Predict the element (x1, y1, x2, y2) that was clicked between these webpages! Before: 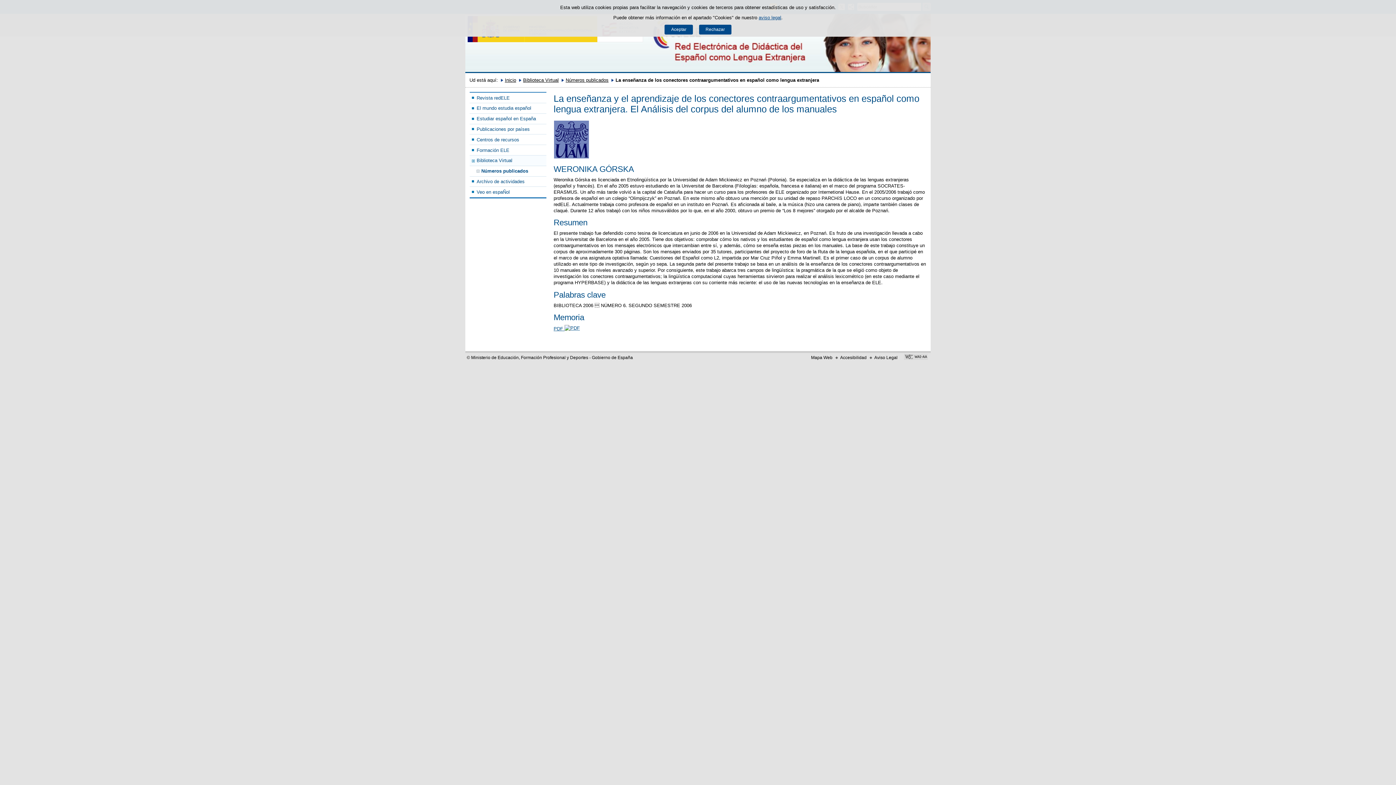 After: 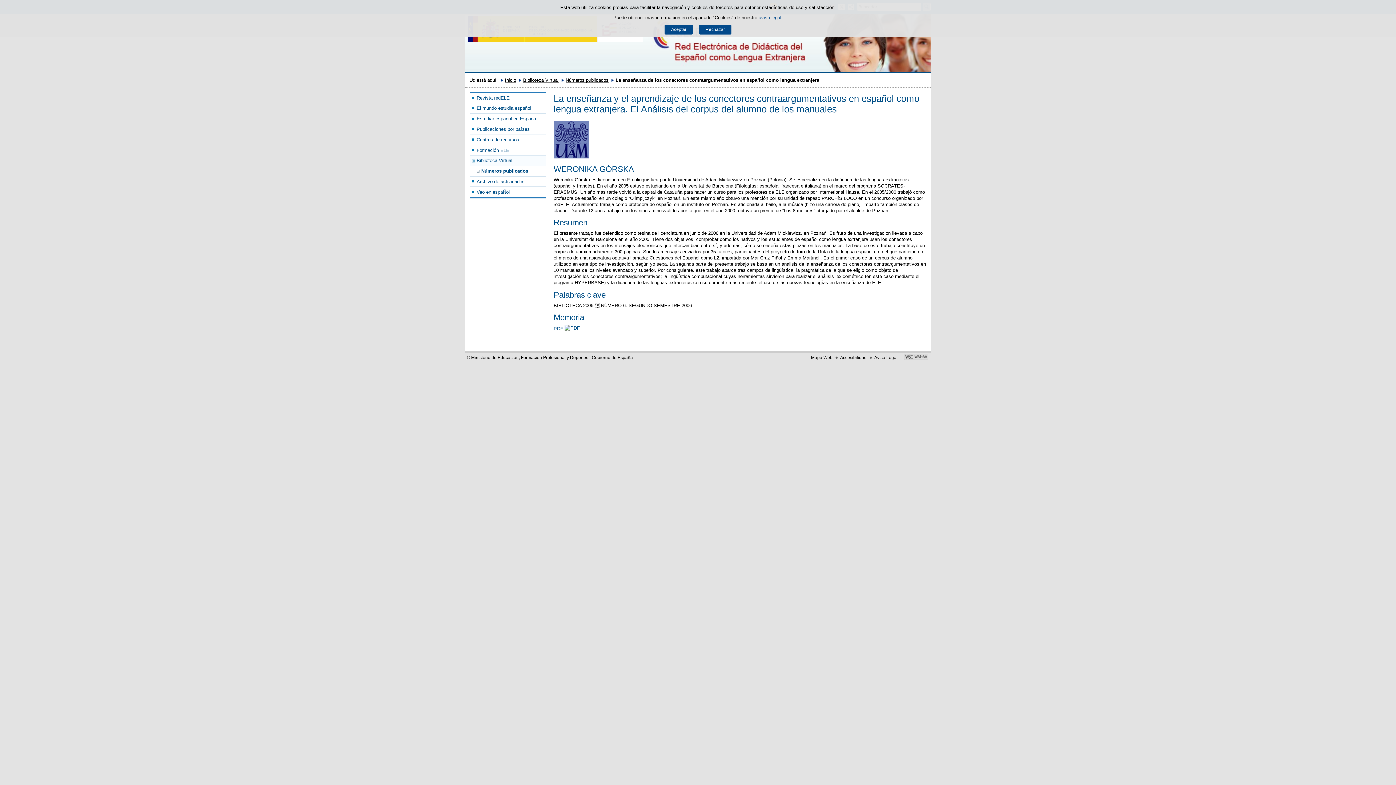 Action: bbox: (904, 354, 928, 361) label: Enlace externo, se abre en ventana nueva
Enlace externo, se abre en ventana nueva